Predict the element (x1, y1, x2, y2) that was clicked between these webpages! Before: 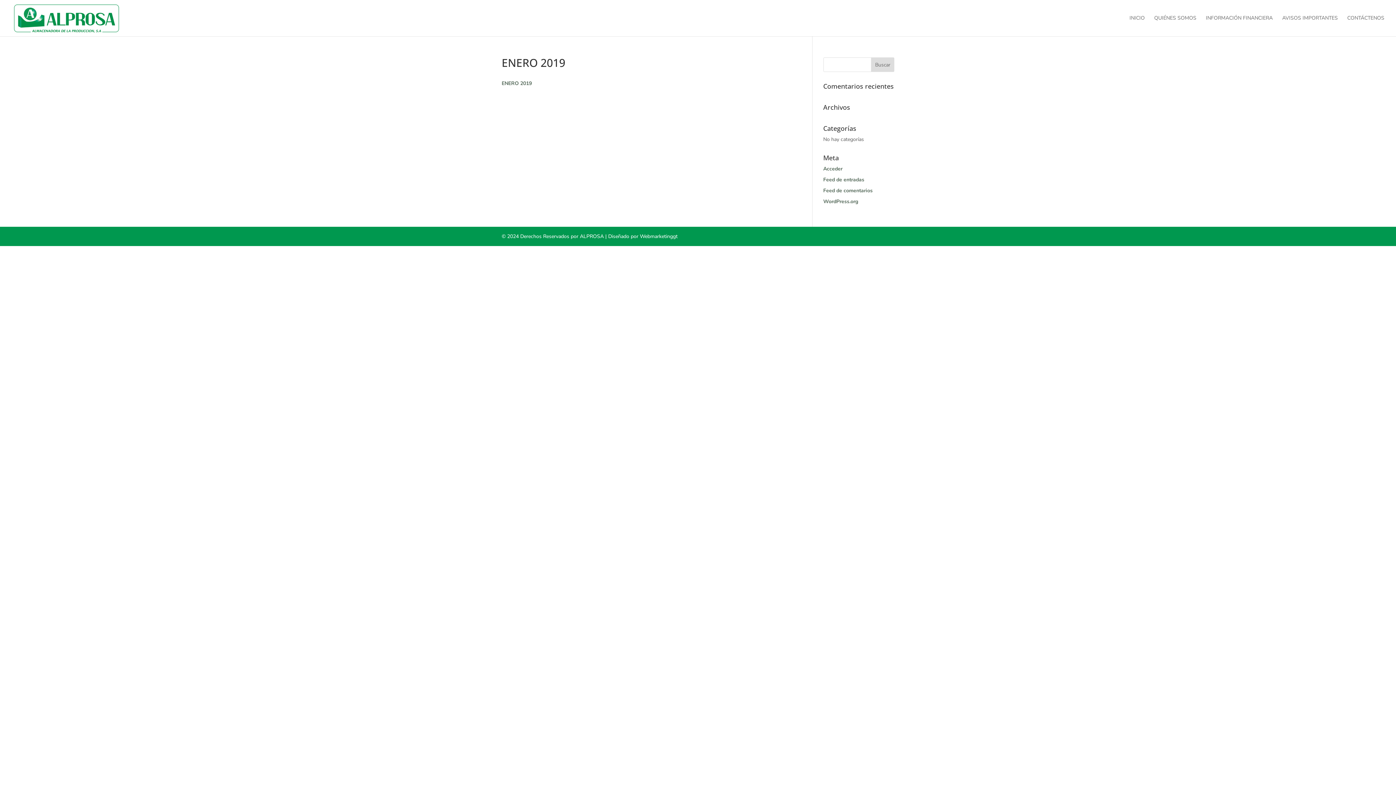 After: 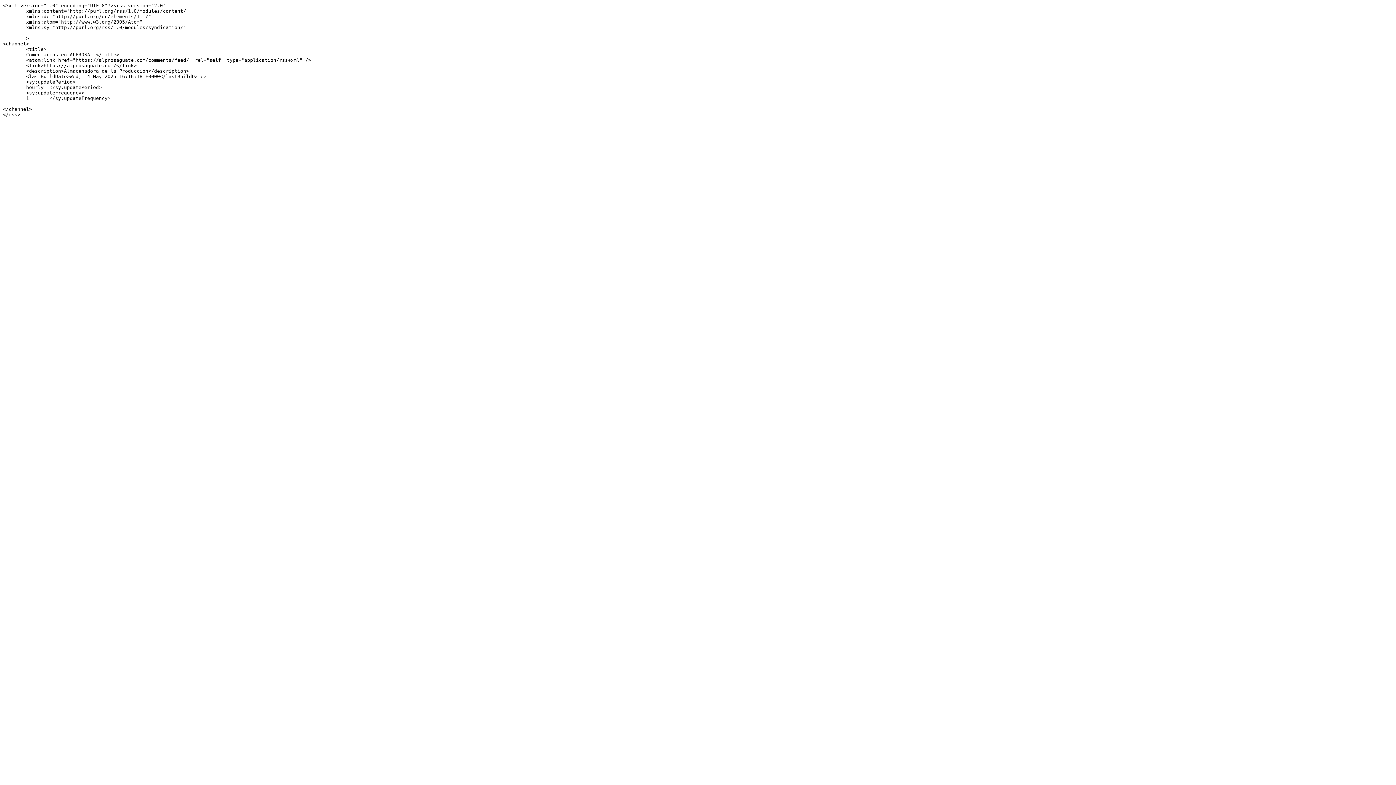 Action: bbox: (823, 187, 872, 194) label: Feed de comentarios